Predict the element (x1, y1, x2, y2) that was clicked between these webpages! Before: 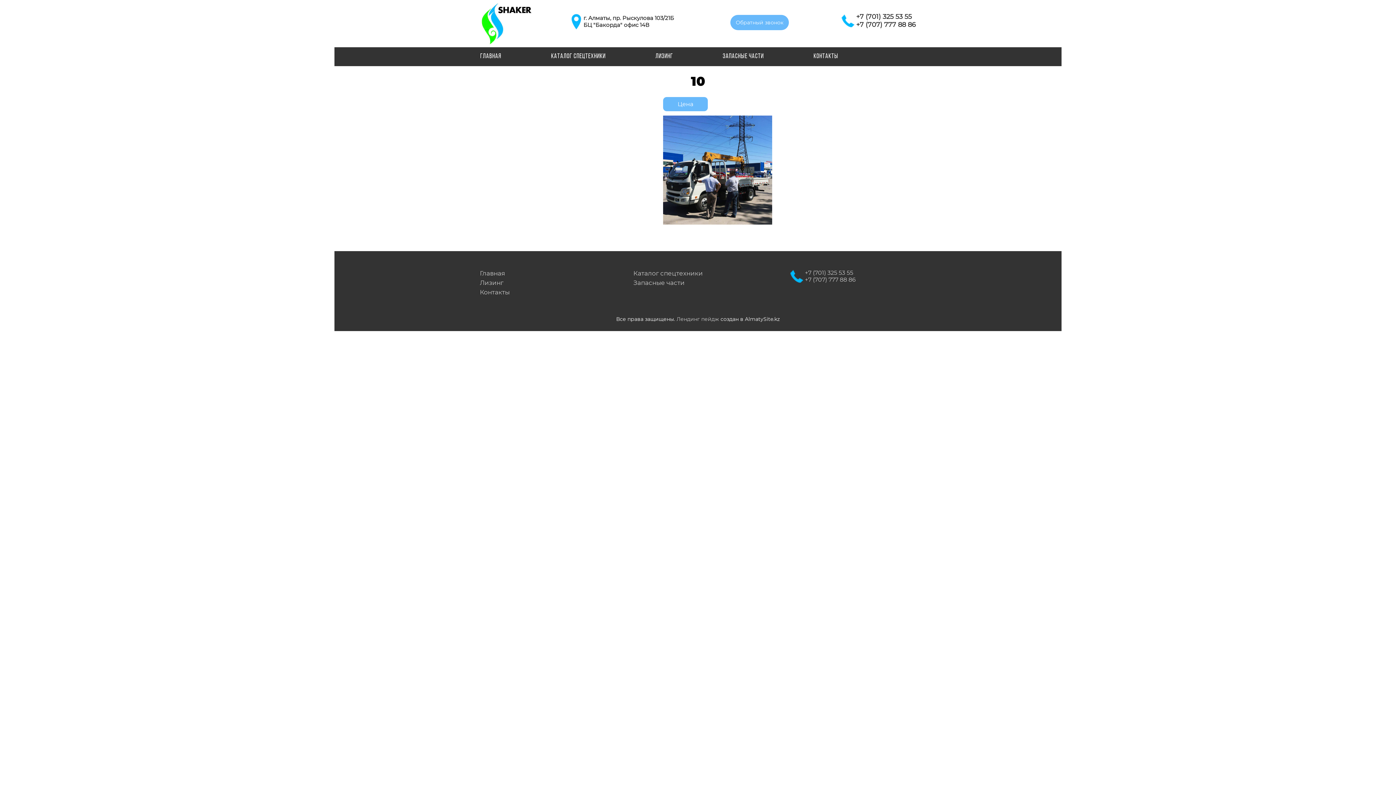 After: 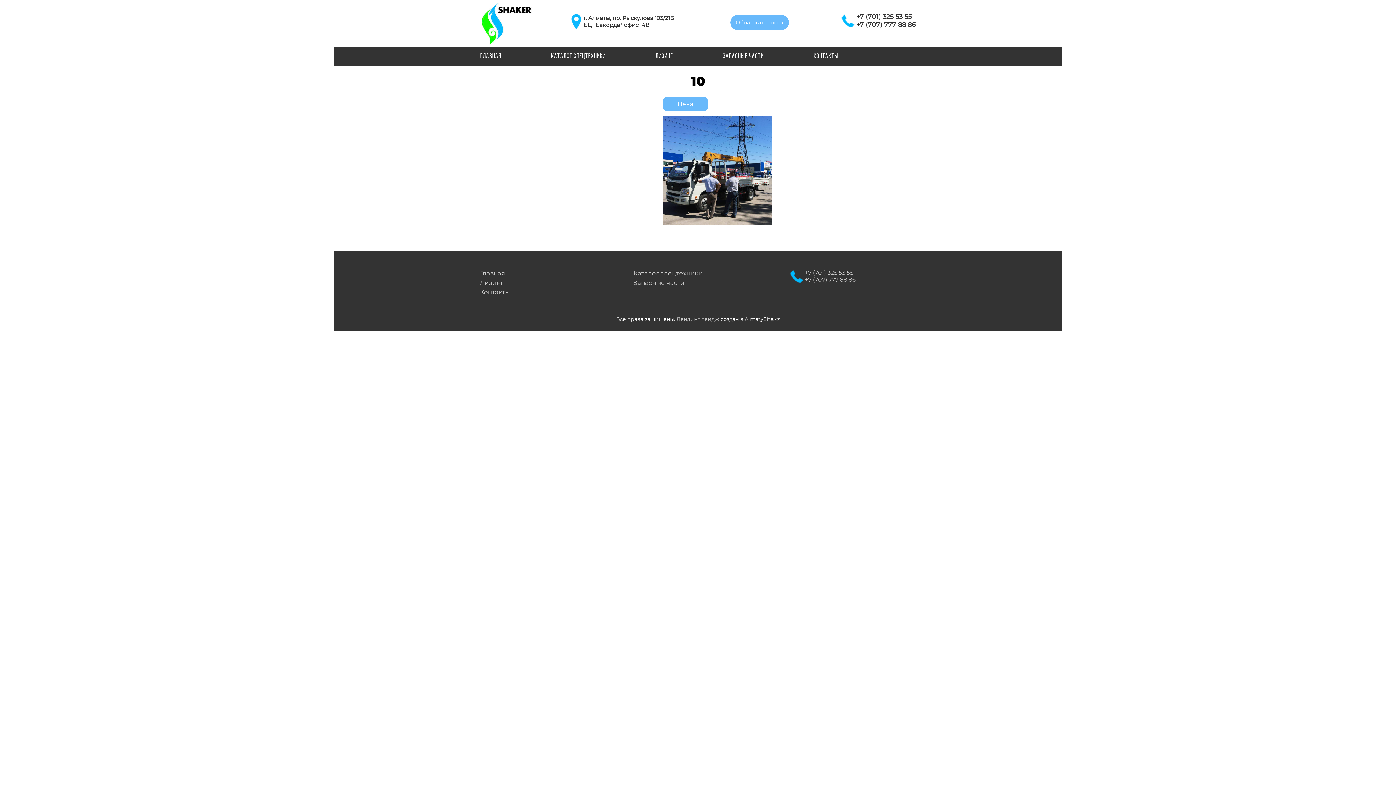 Action: label: +7 (707) 777 88 86 bbox: (805, 276, 916, 283)